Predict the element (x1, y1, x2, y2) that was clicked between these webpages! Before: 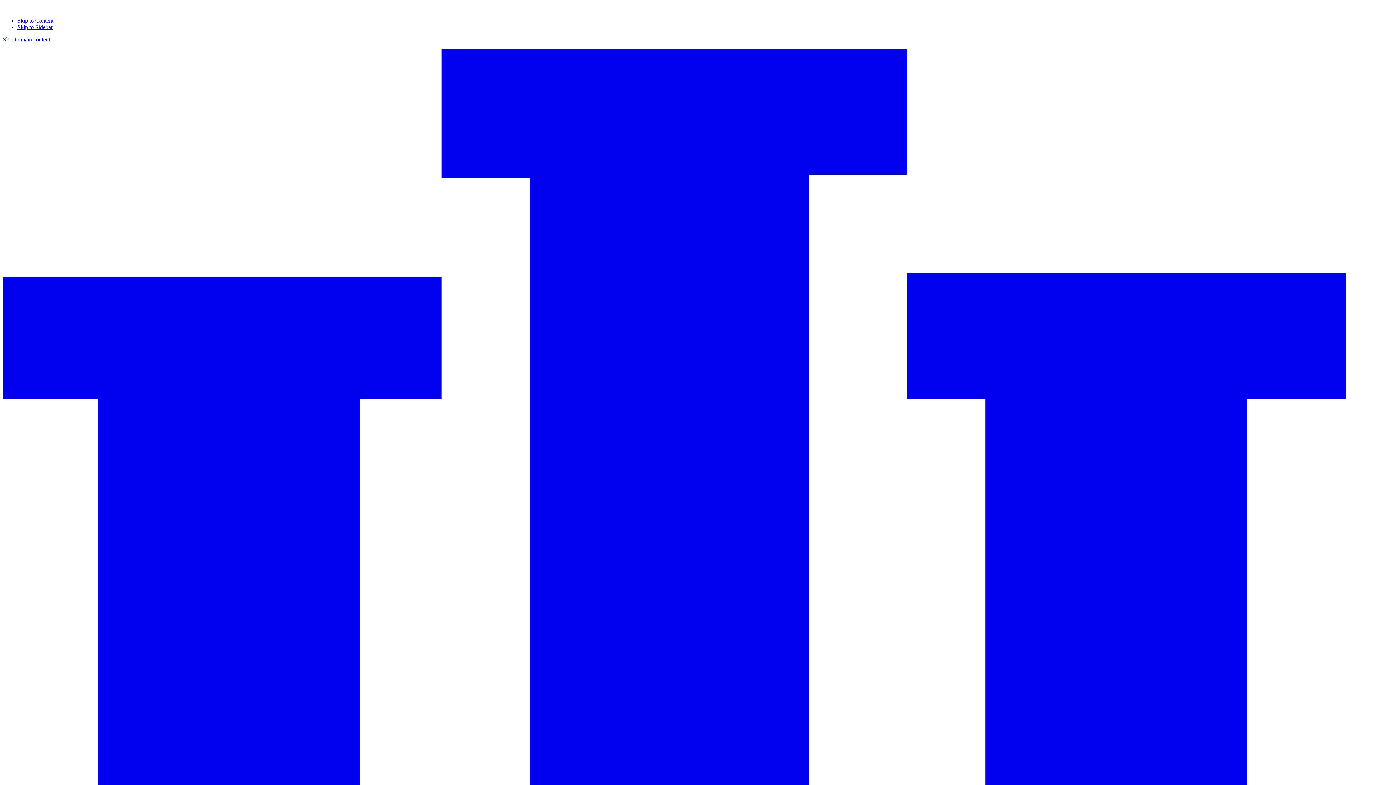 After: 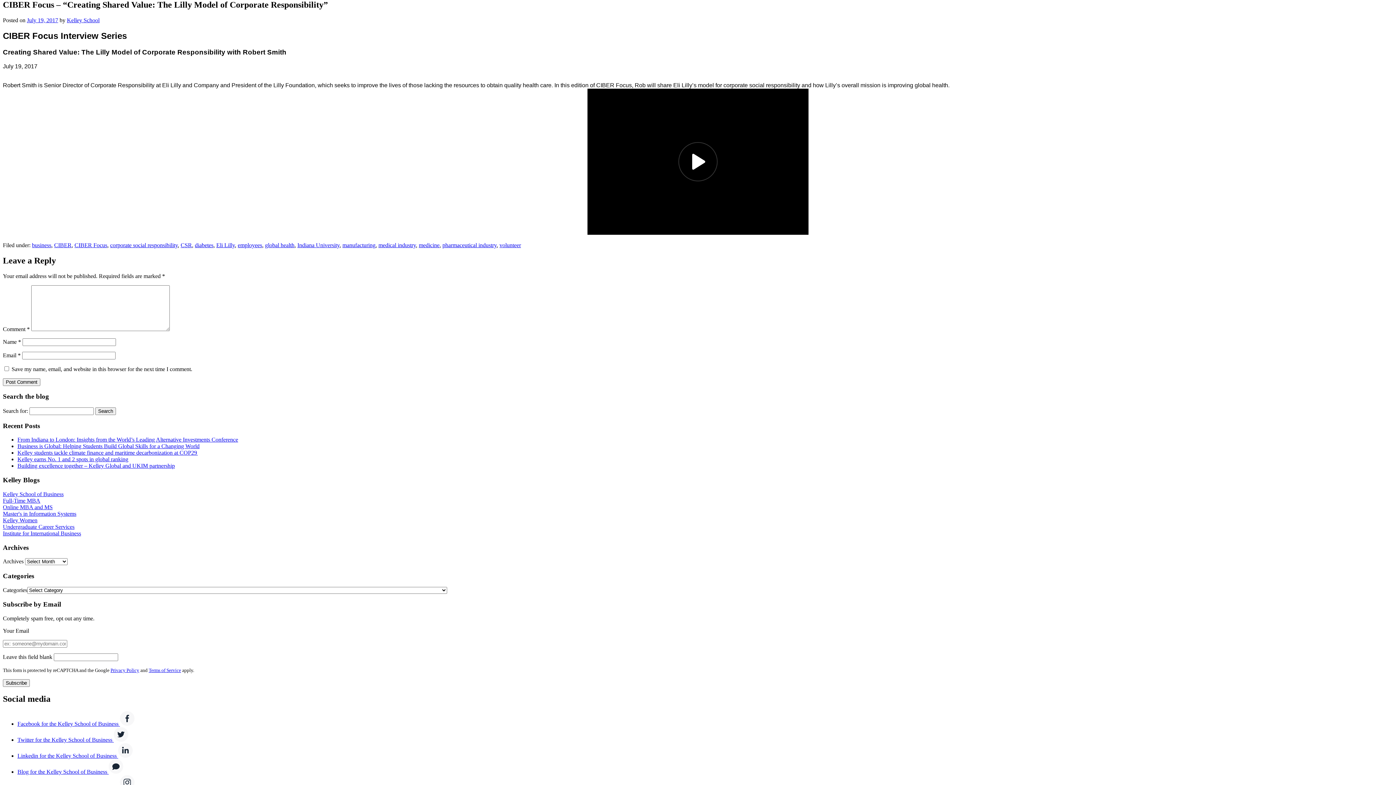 Action: bbox: (17, 17, 53, 23) label: Skip to Content